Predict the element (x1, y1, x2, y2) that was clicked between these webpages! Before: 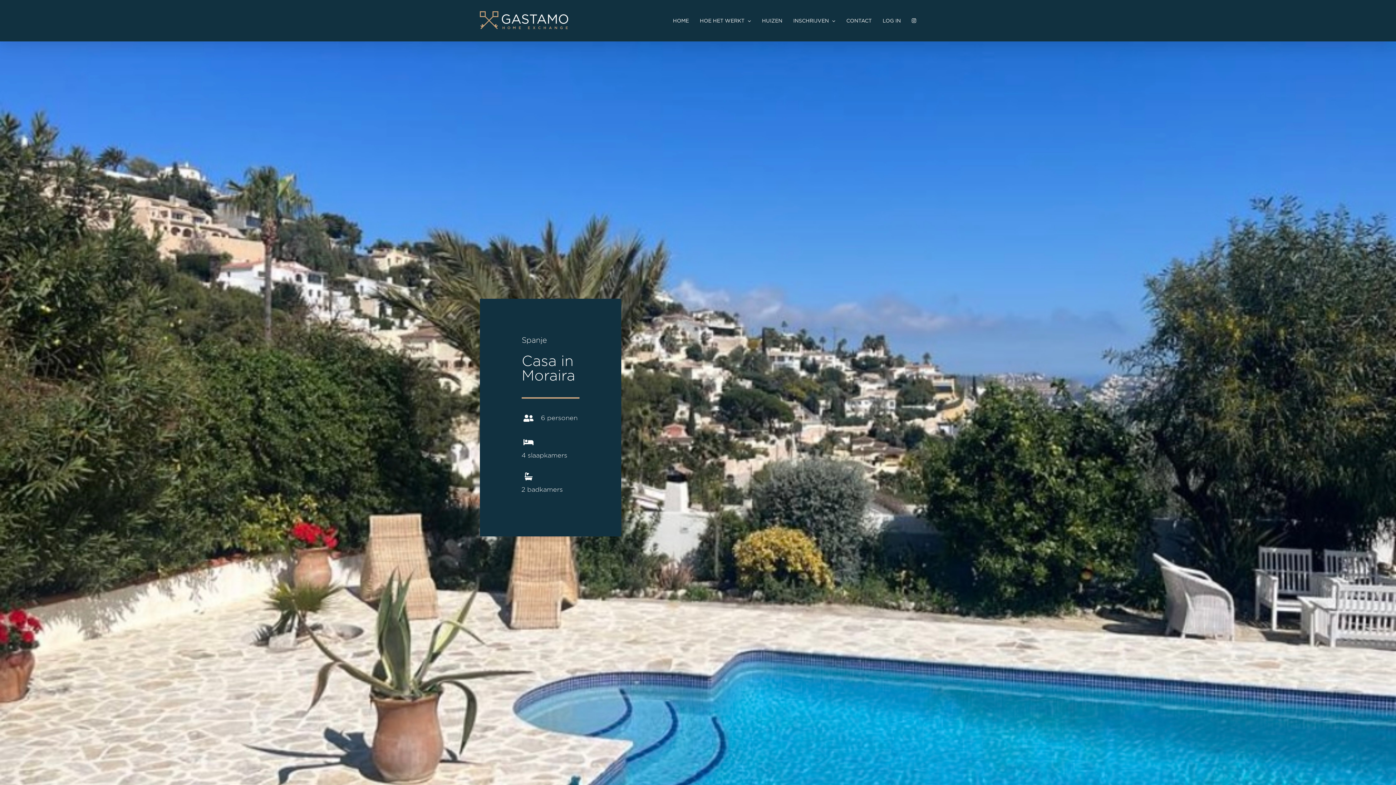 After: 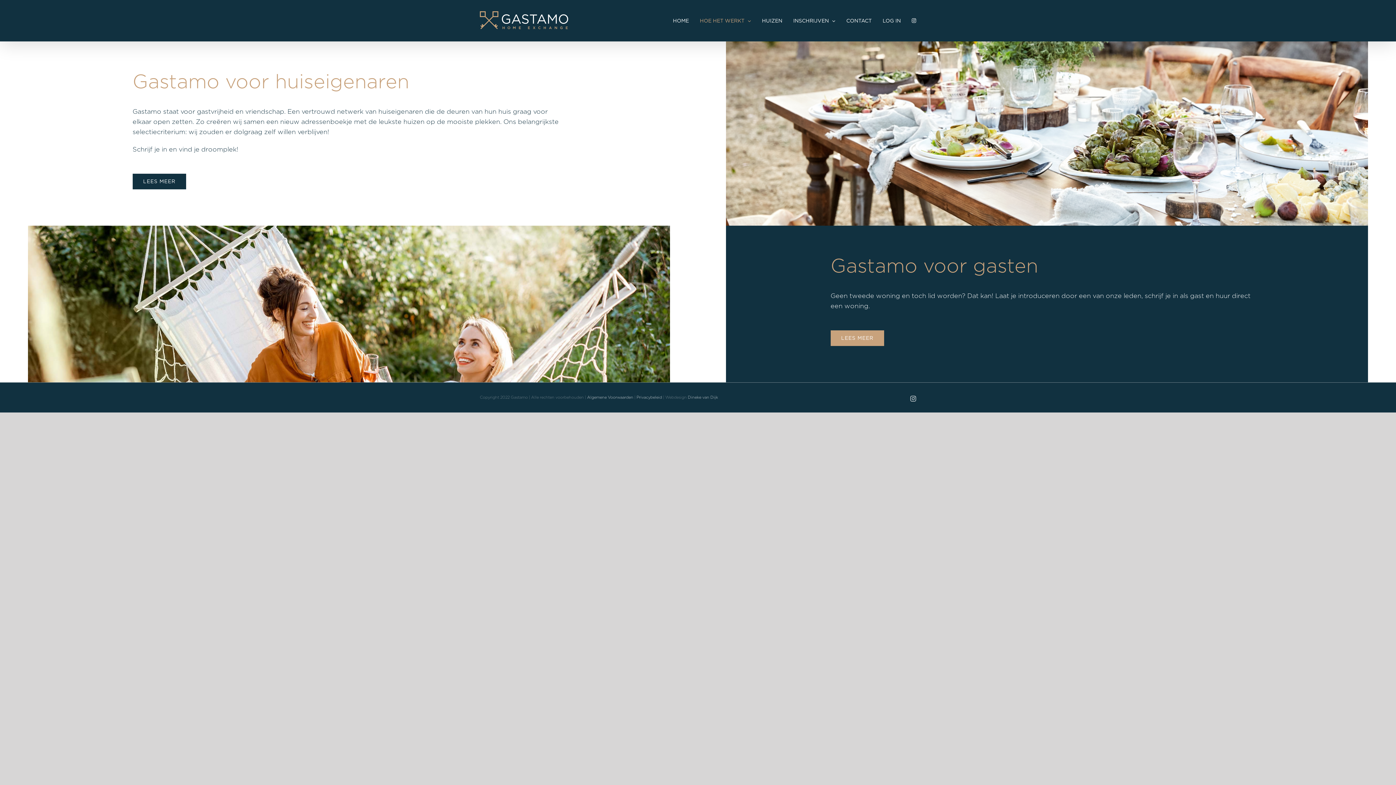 Action: bbox: (700, 0, 751, 41) label: HOE HET WERKT